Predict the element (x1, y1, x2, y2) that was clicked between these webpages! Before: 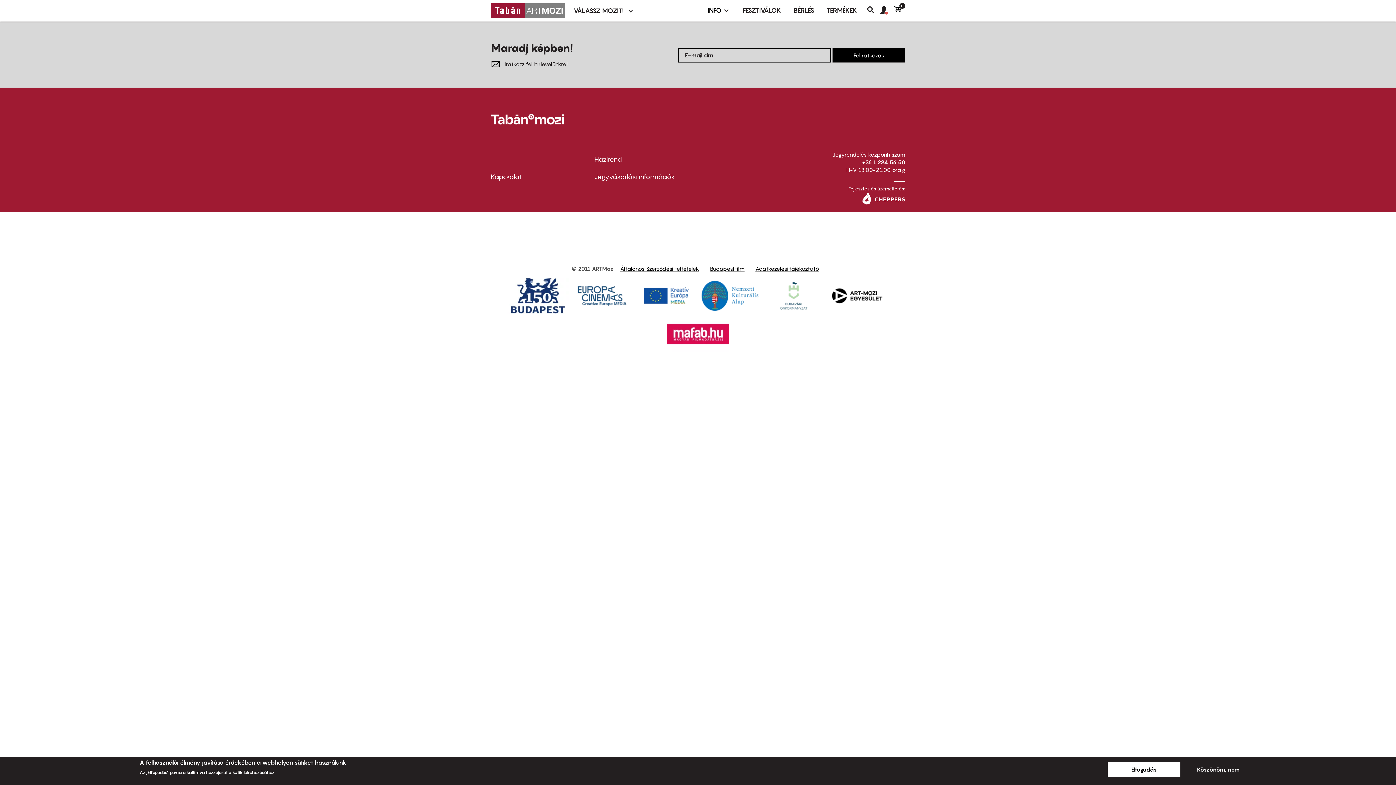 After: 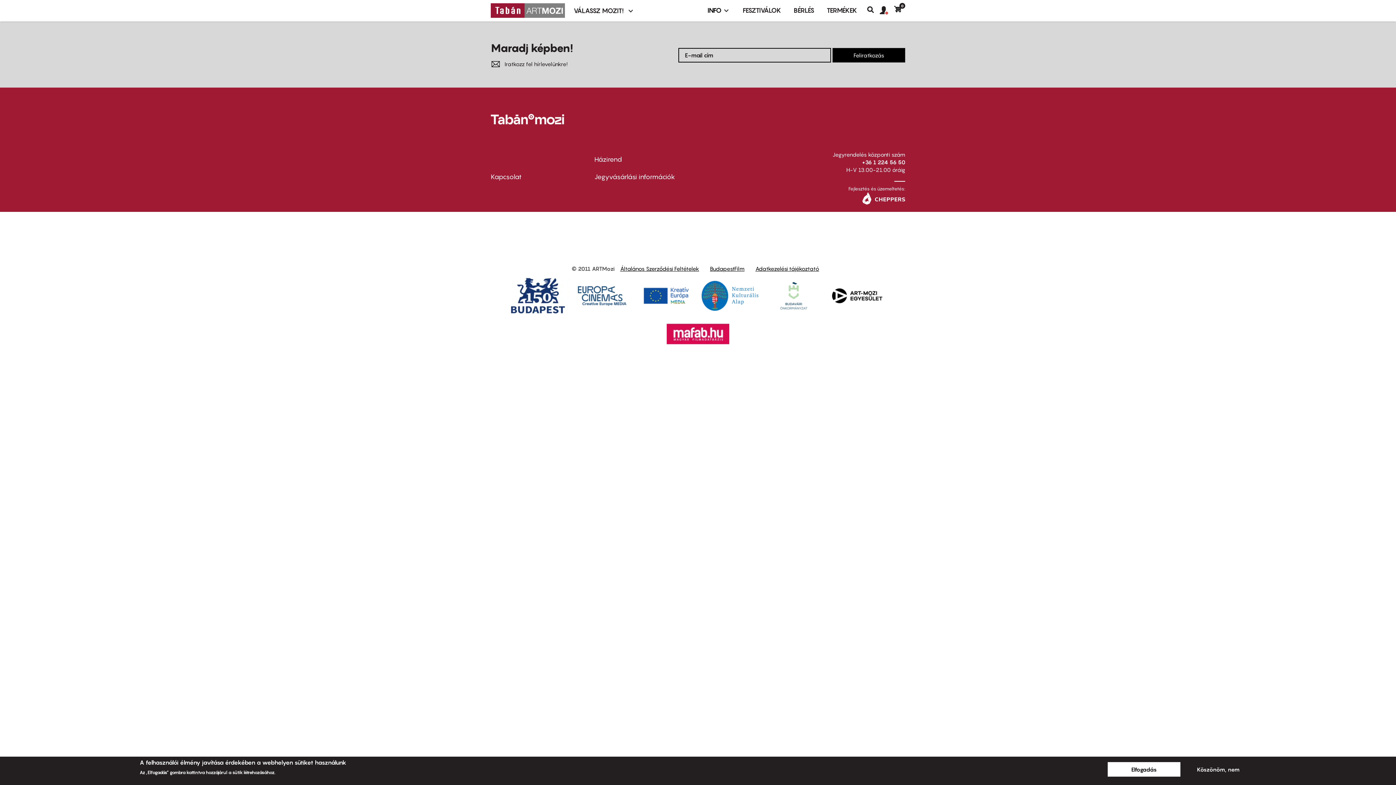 Action: bbox: (634, 277, 697, 314)